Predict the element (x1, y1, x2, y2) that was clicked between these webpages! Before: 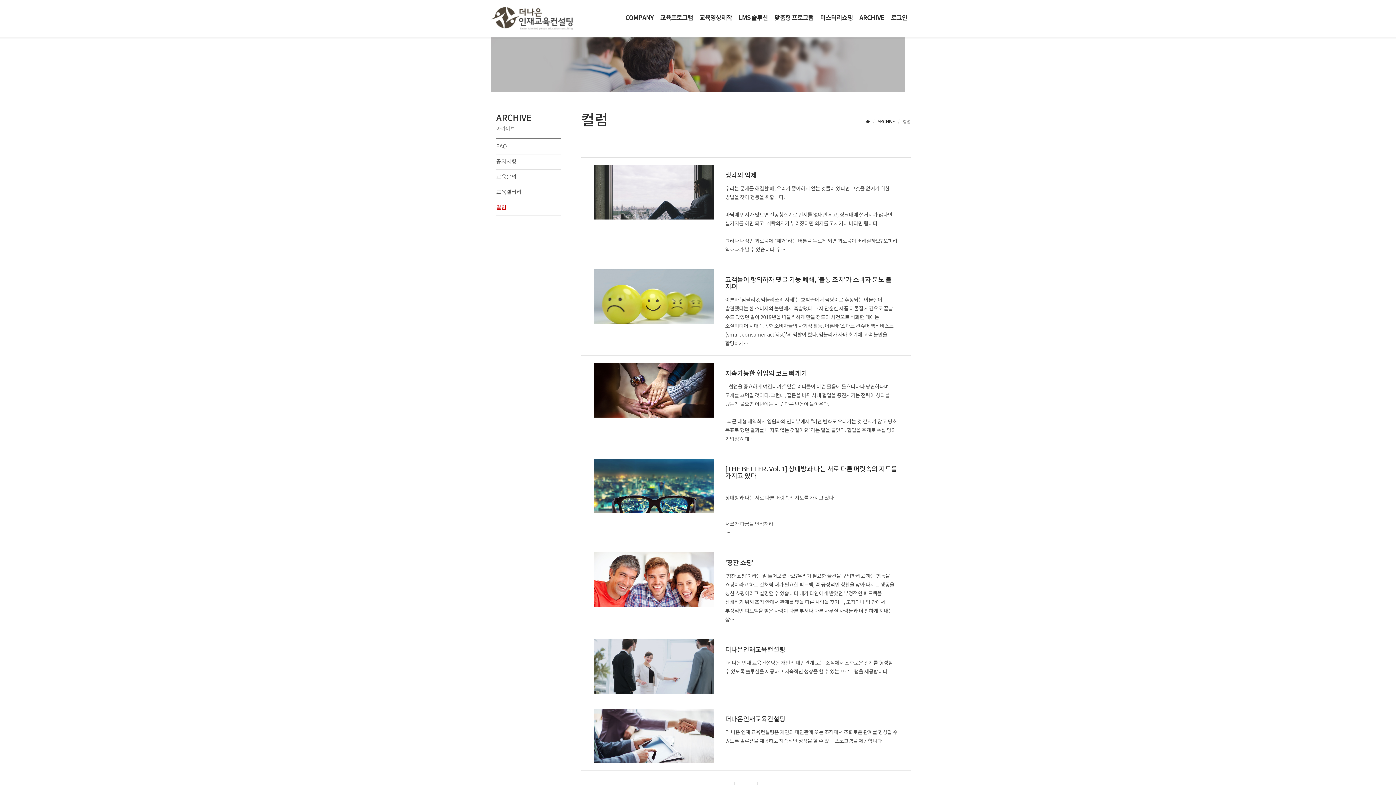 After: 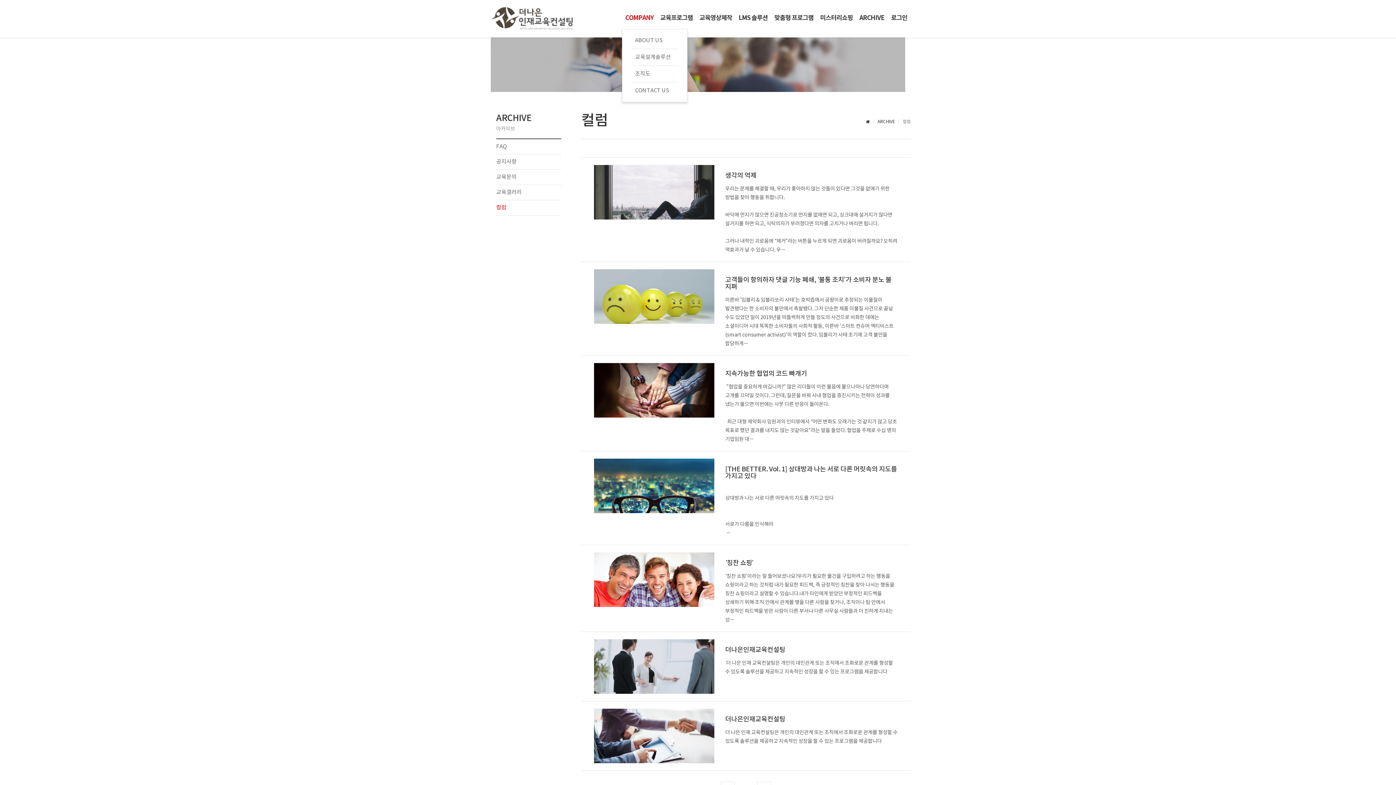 Action: label: COMPANY bbox: (622, 0, 657, 29)